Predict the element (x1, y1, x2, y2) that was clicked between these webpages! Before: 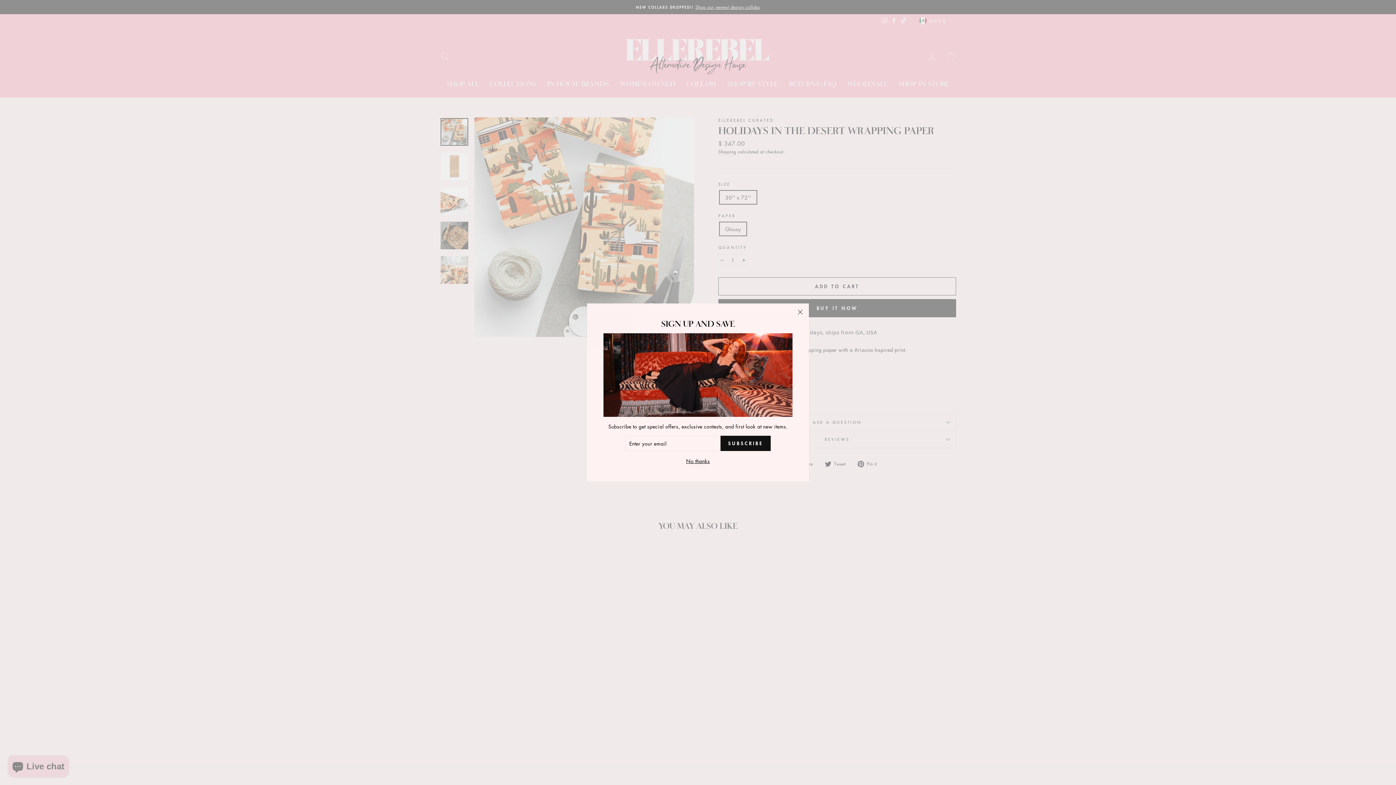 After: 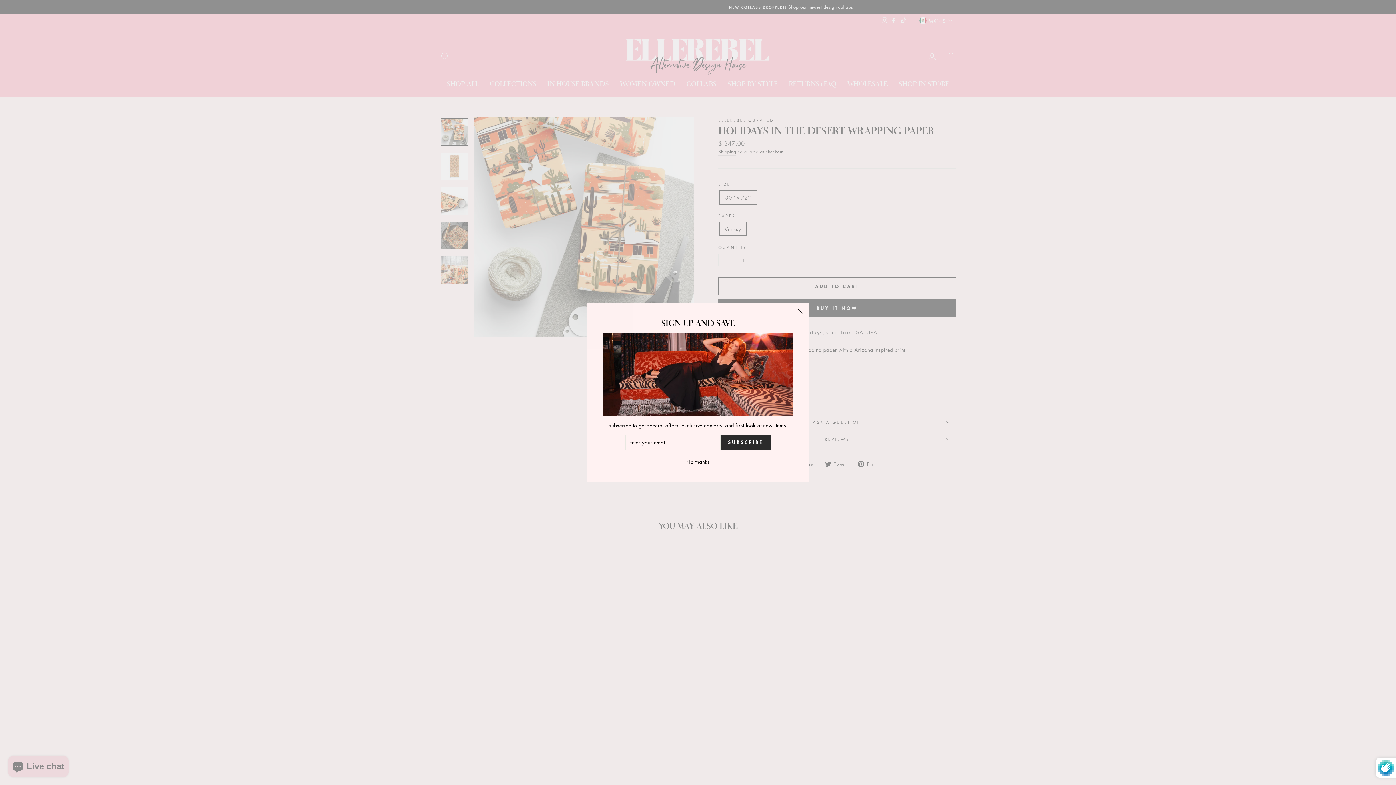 Action: label: SUBSCRIBE bbox: (720, 441, 770, 456)